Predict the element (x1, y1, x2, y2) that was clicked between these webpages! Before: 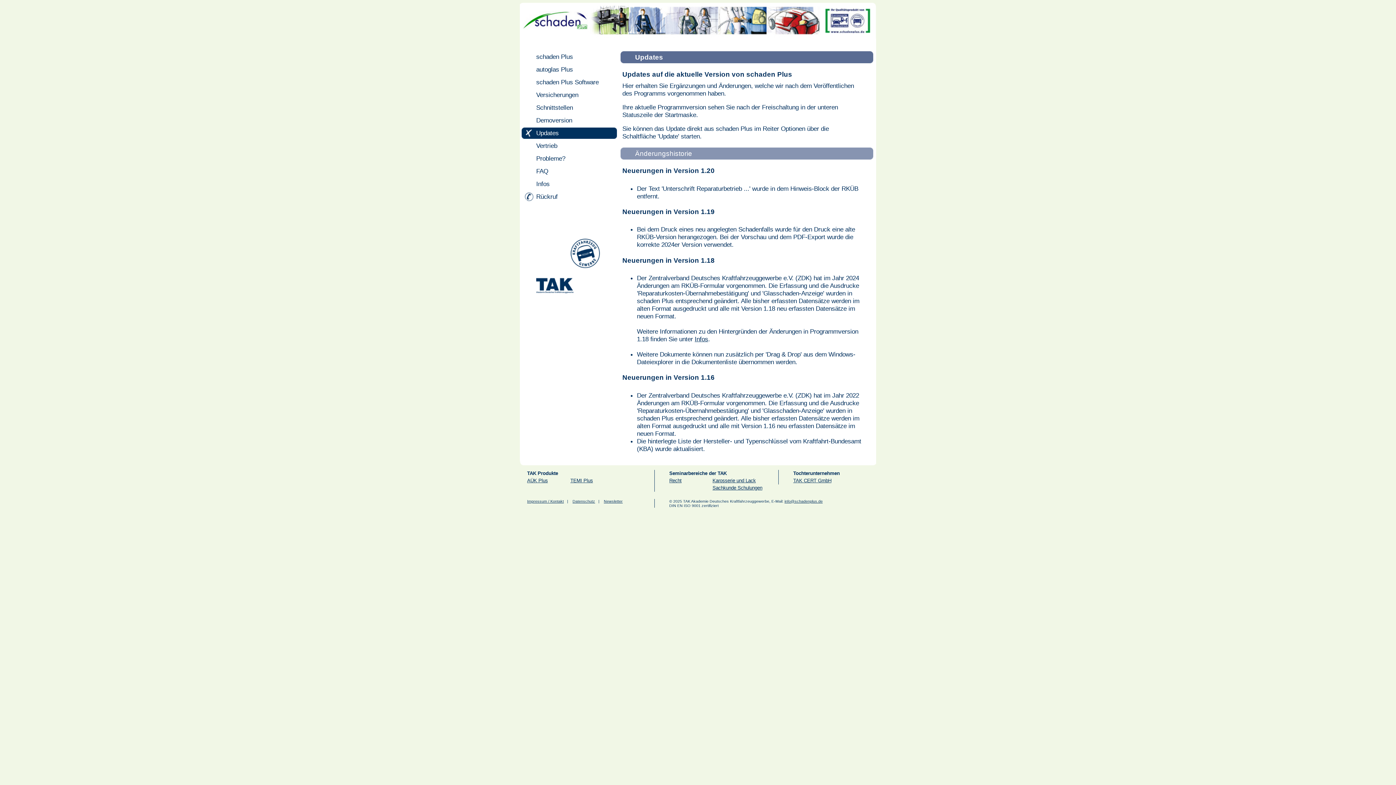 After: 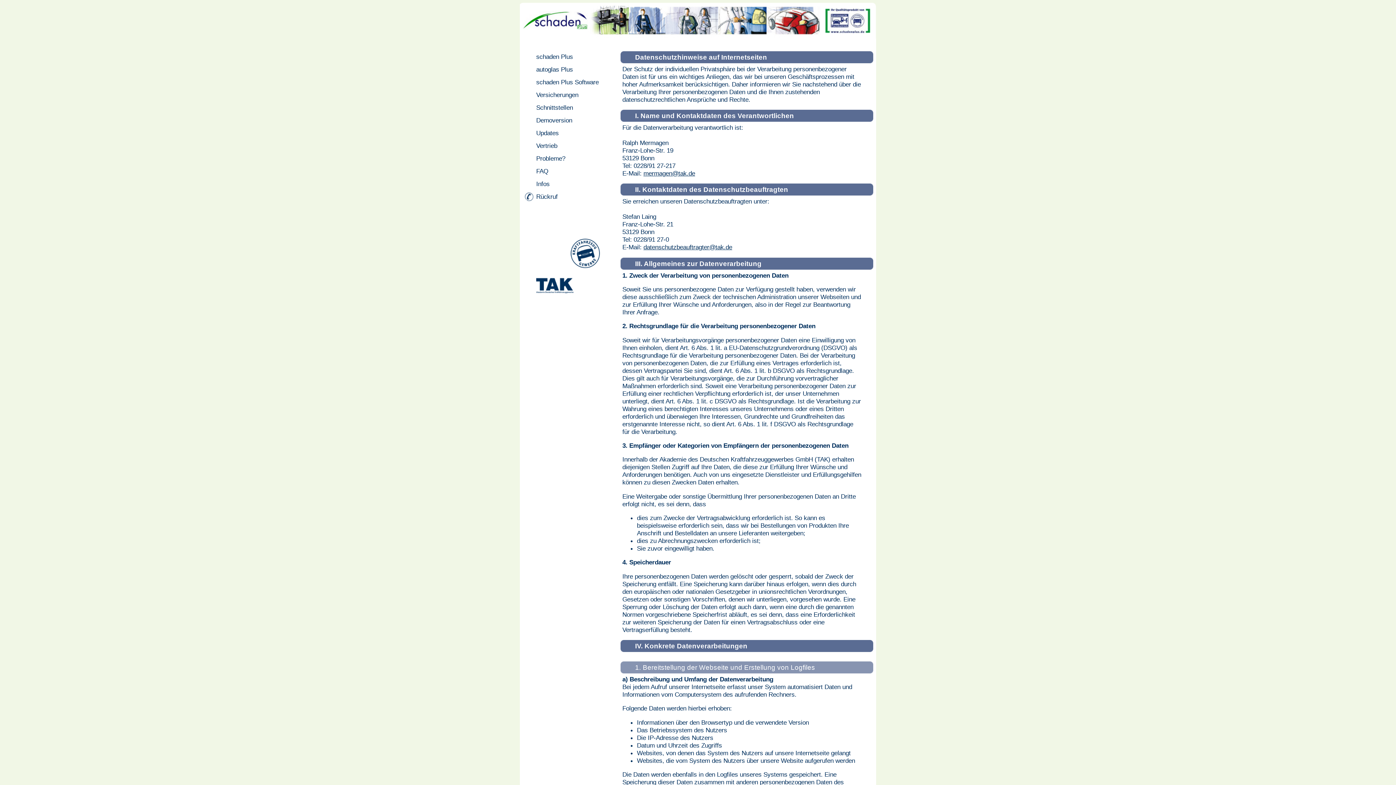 Action: bbox: (572, 499, 595, 503) label: Datenschutz